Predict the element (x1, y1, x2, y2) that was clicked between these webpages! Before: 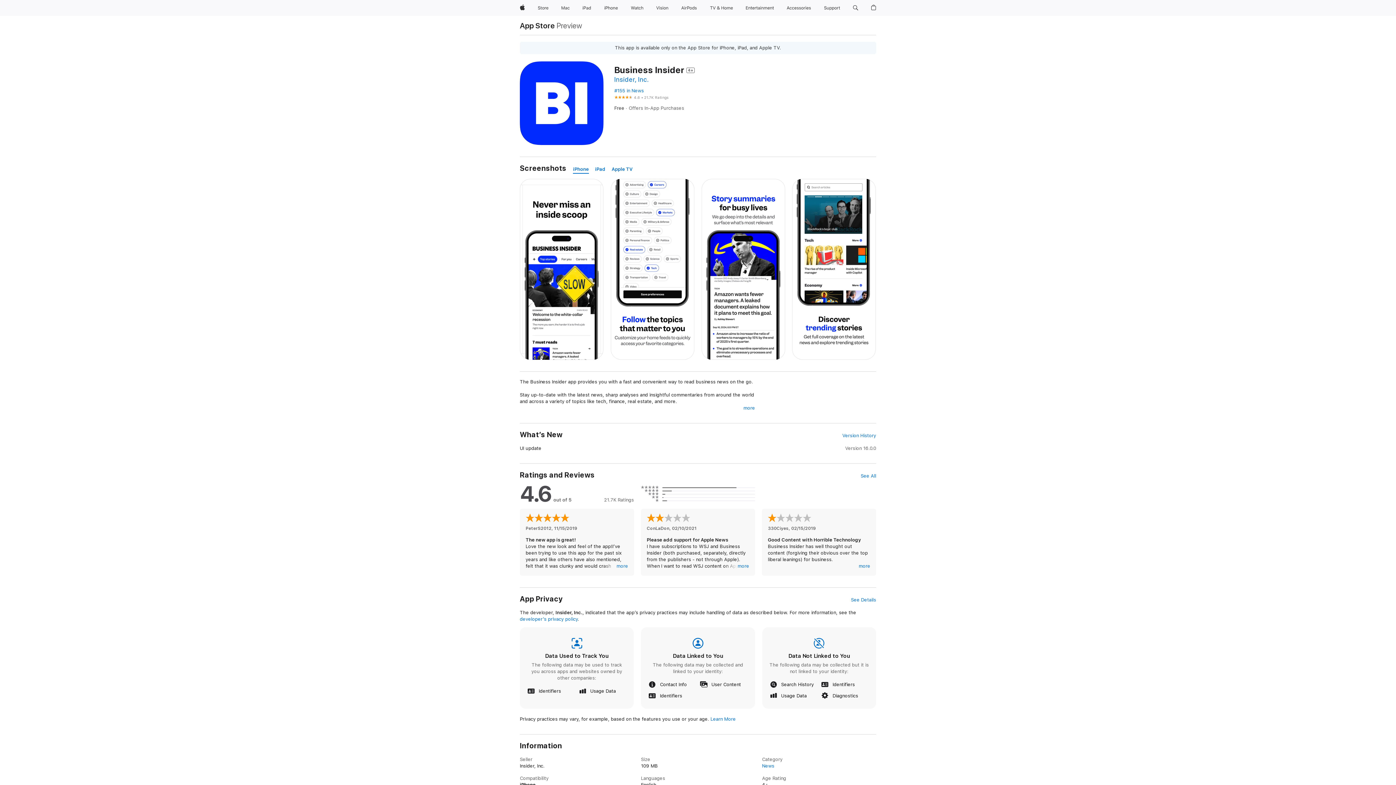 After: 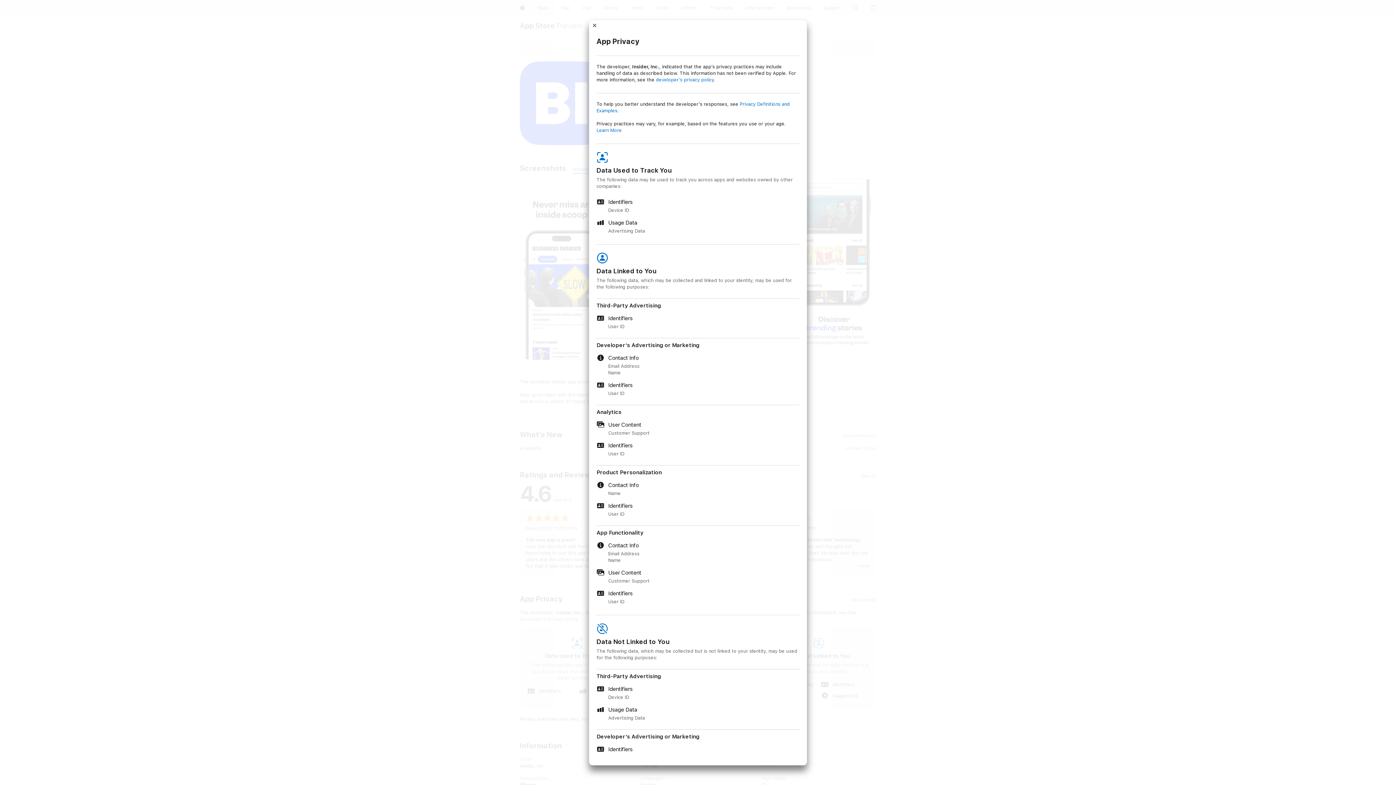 Action: bbox: (851, 597, 876, 603) label: See Details